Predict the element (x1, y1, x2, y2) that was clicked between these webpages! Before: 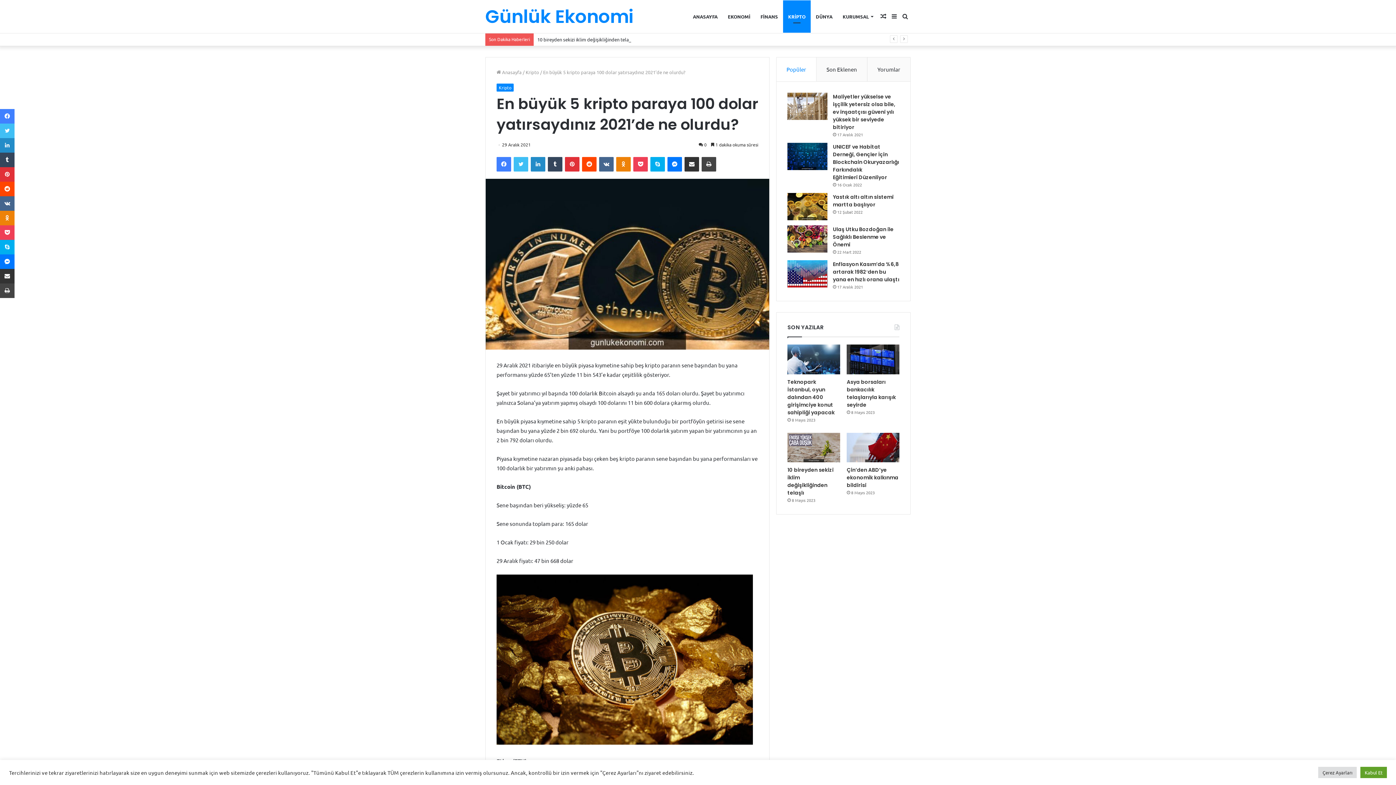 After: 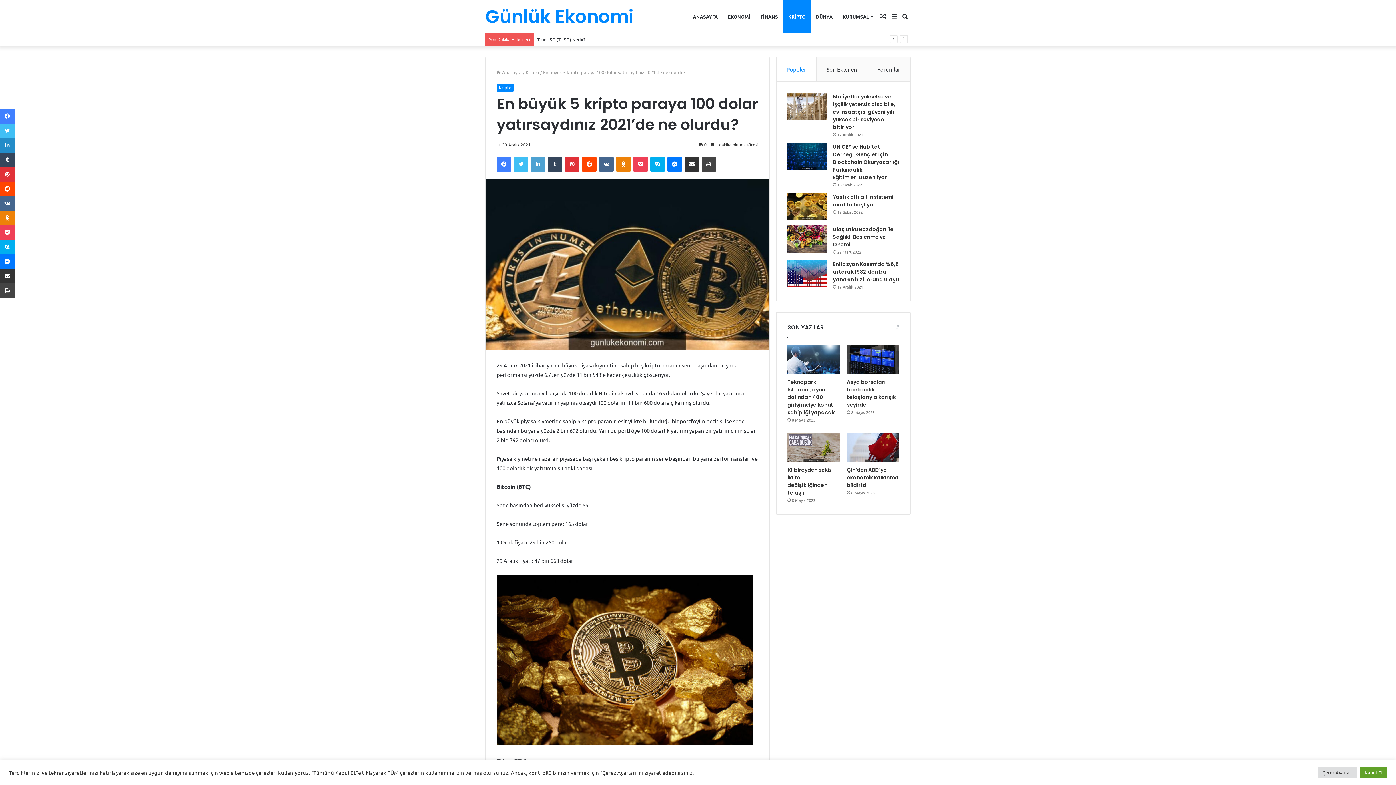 Action: bbox: (530, 157, 545, 171) label: LinkedIn